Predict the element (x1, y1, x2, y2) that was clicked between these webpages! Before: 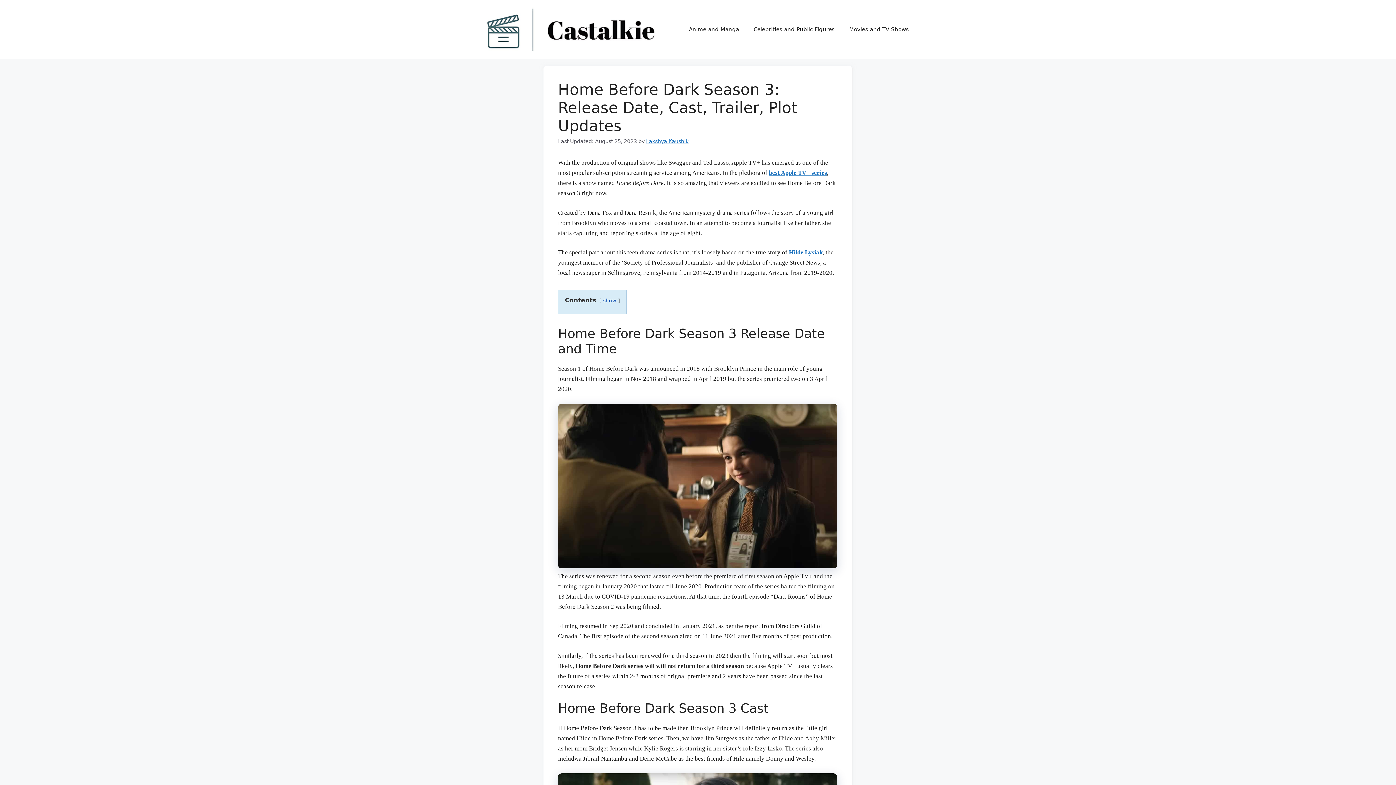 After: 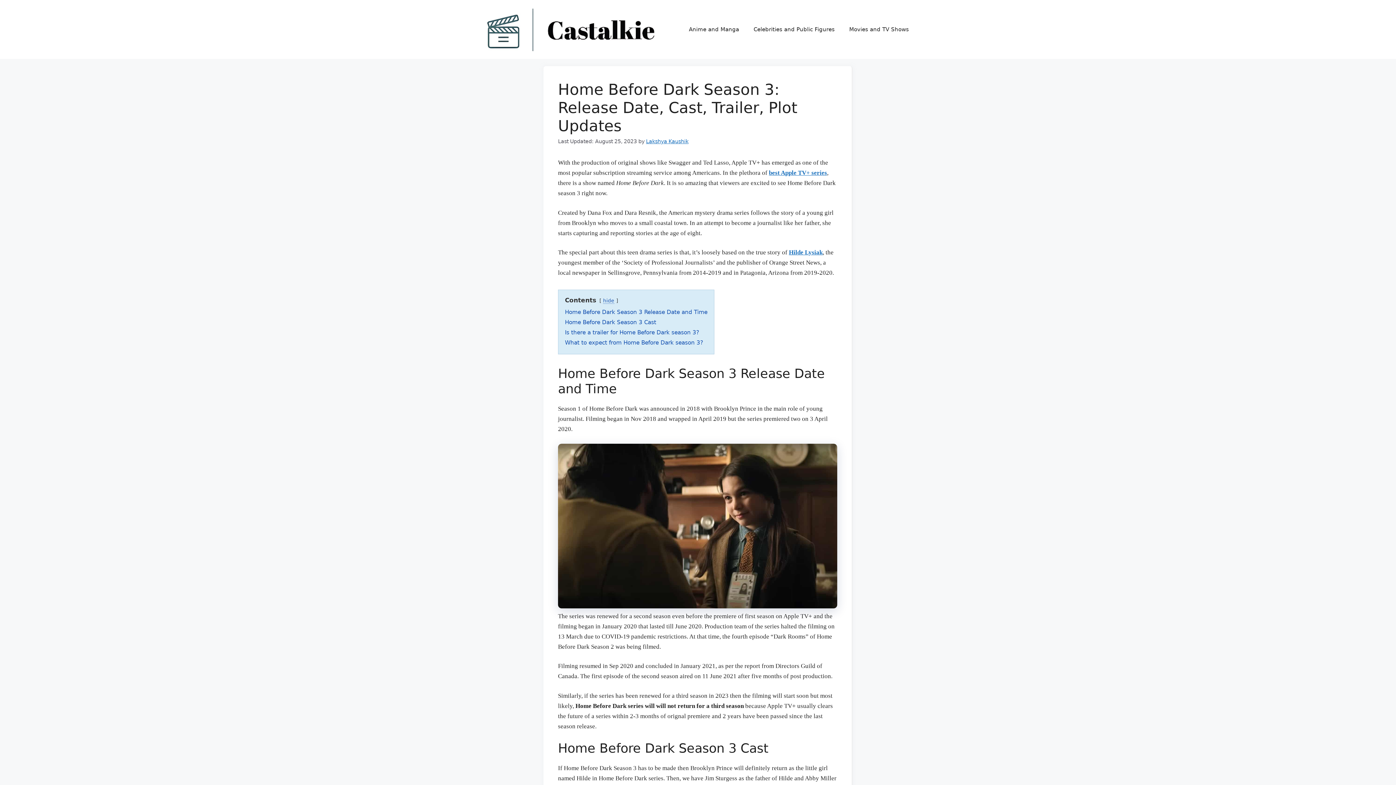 Action: label: show bbox: (603, 297, 616, 303)